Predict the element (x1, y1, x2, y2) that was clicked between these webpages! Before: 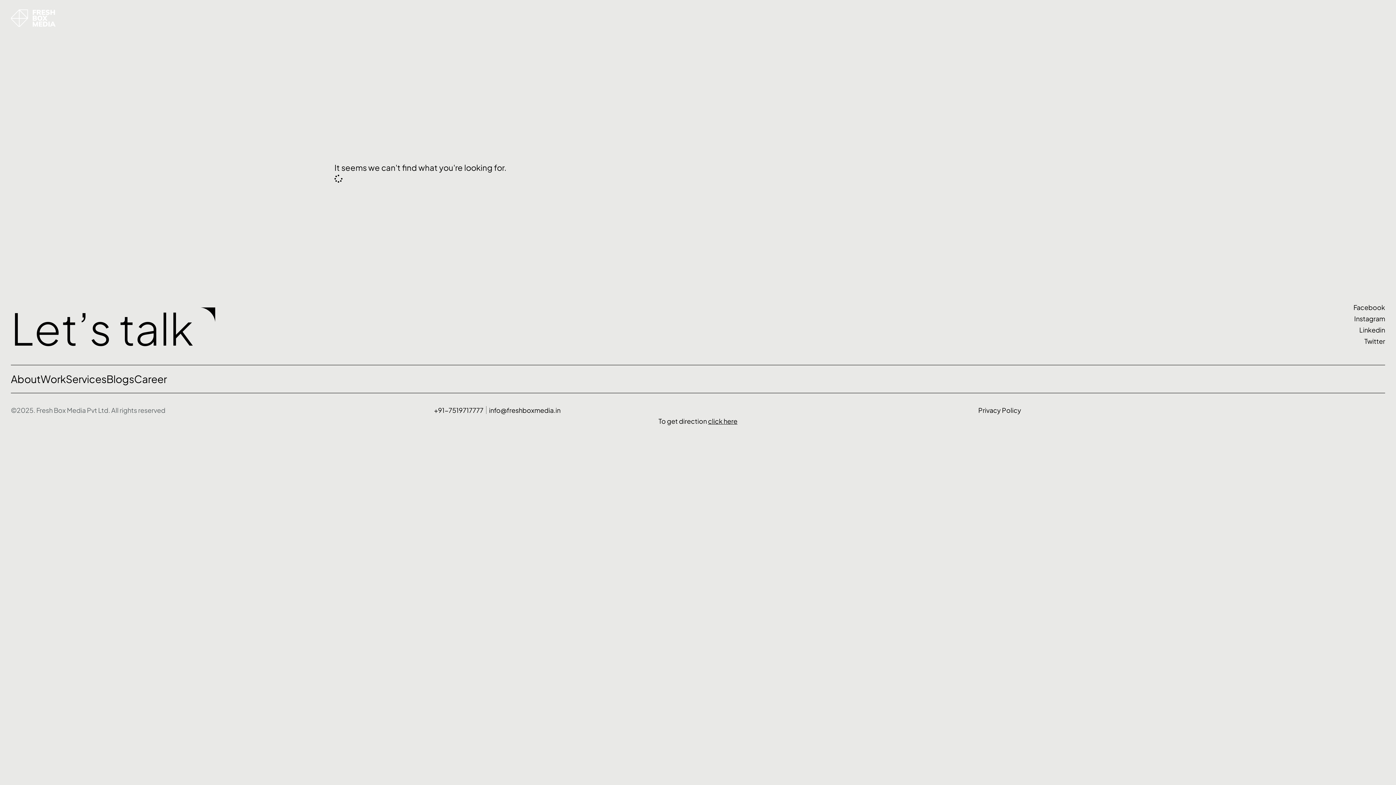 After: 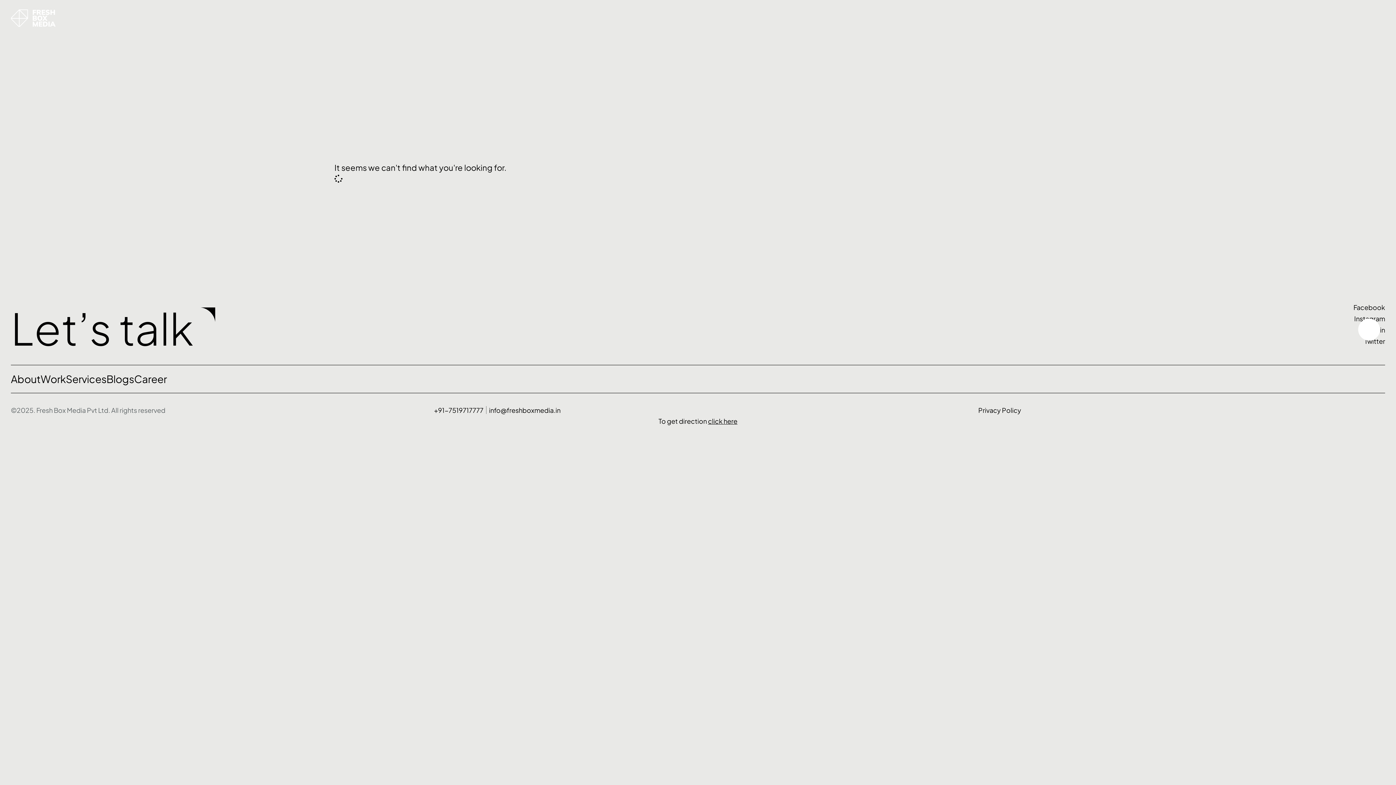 Action: bbox: (1353, 324, 1385, 335) label: Linkedin